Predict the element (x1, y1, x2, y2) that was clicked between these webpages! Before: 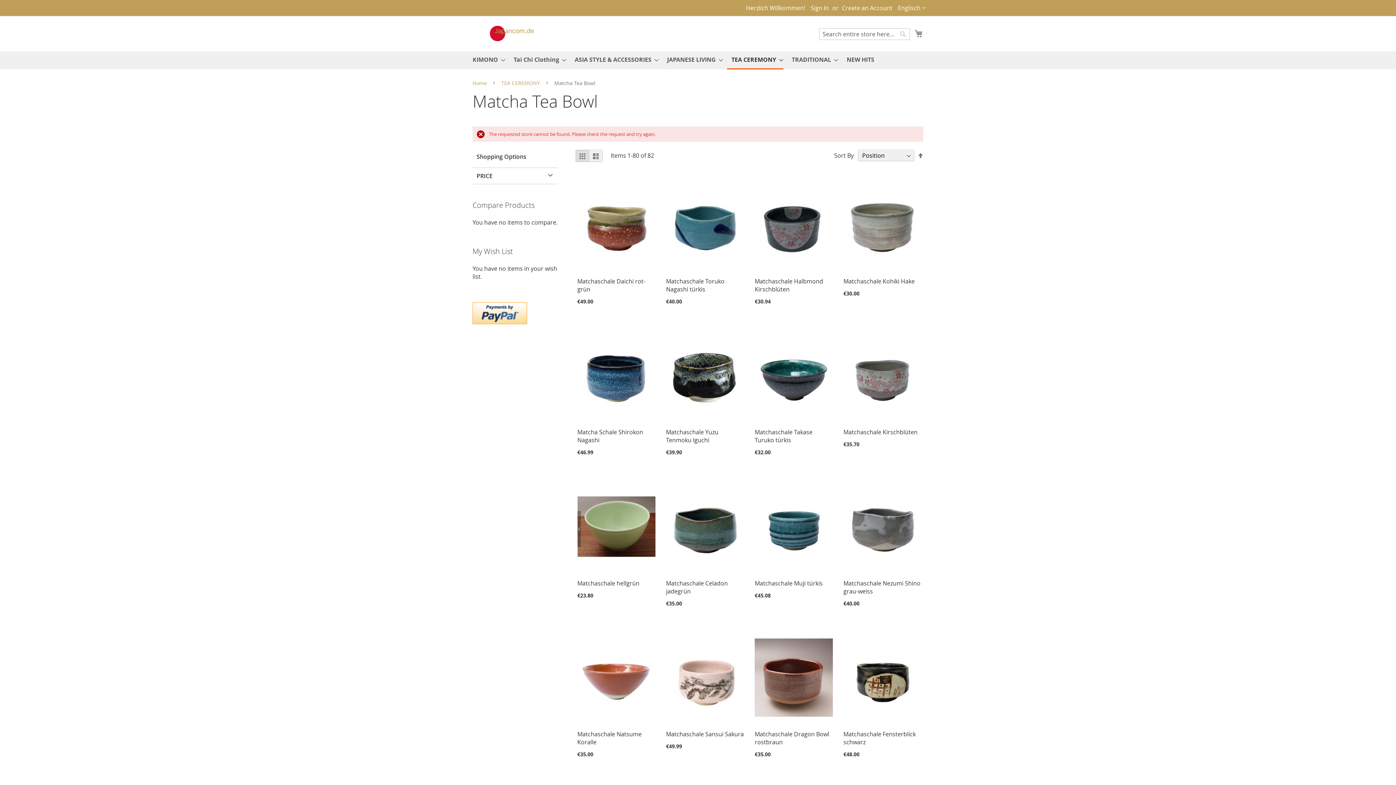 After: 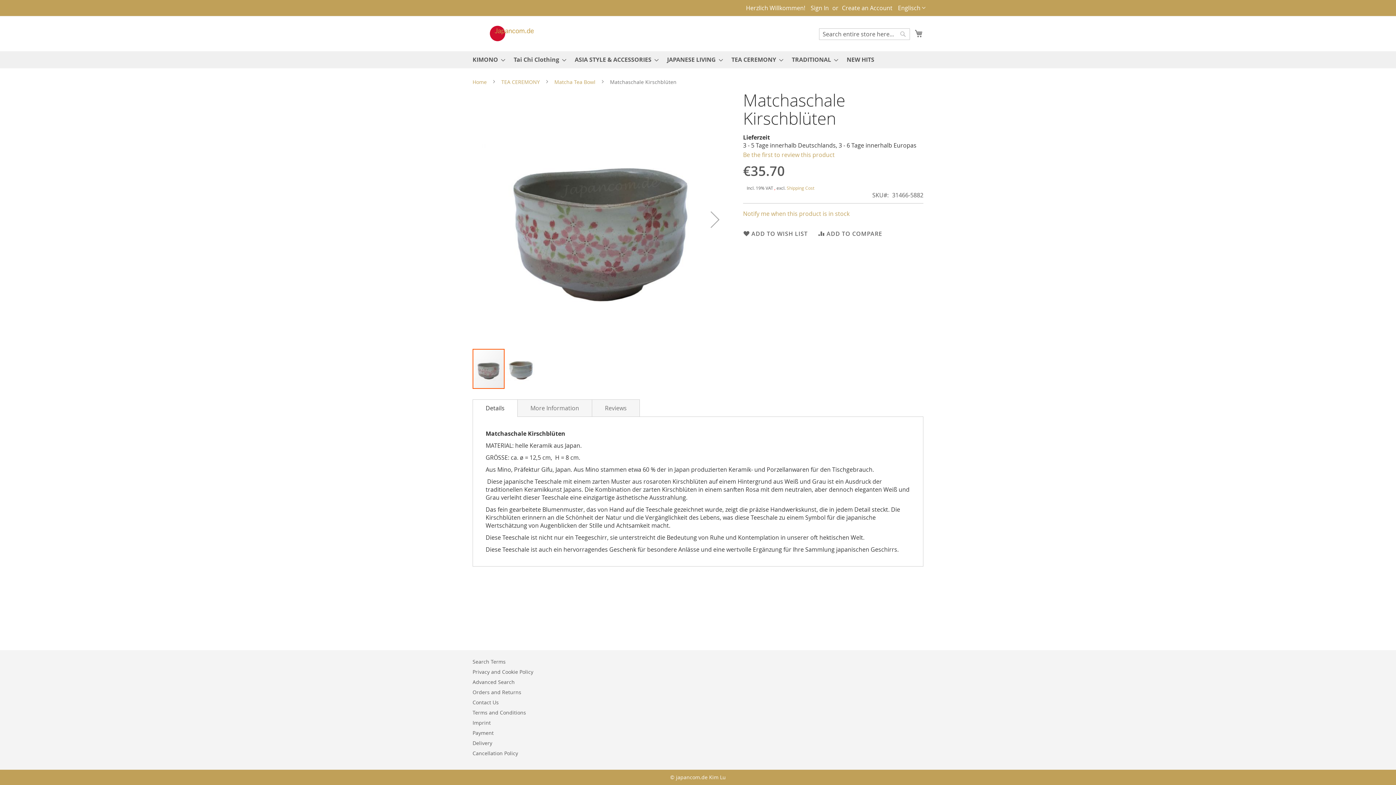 Action: bbox: (843, 413, 917, 421) label: Matchaschale Kirschblüten